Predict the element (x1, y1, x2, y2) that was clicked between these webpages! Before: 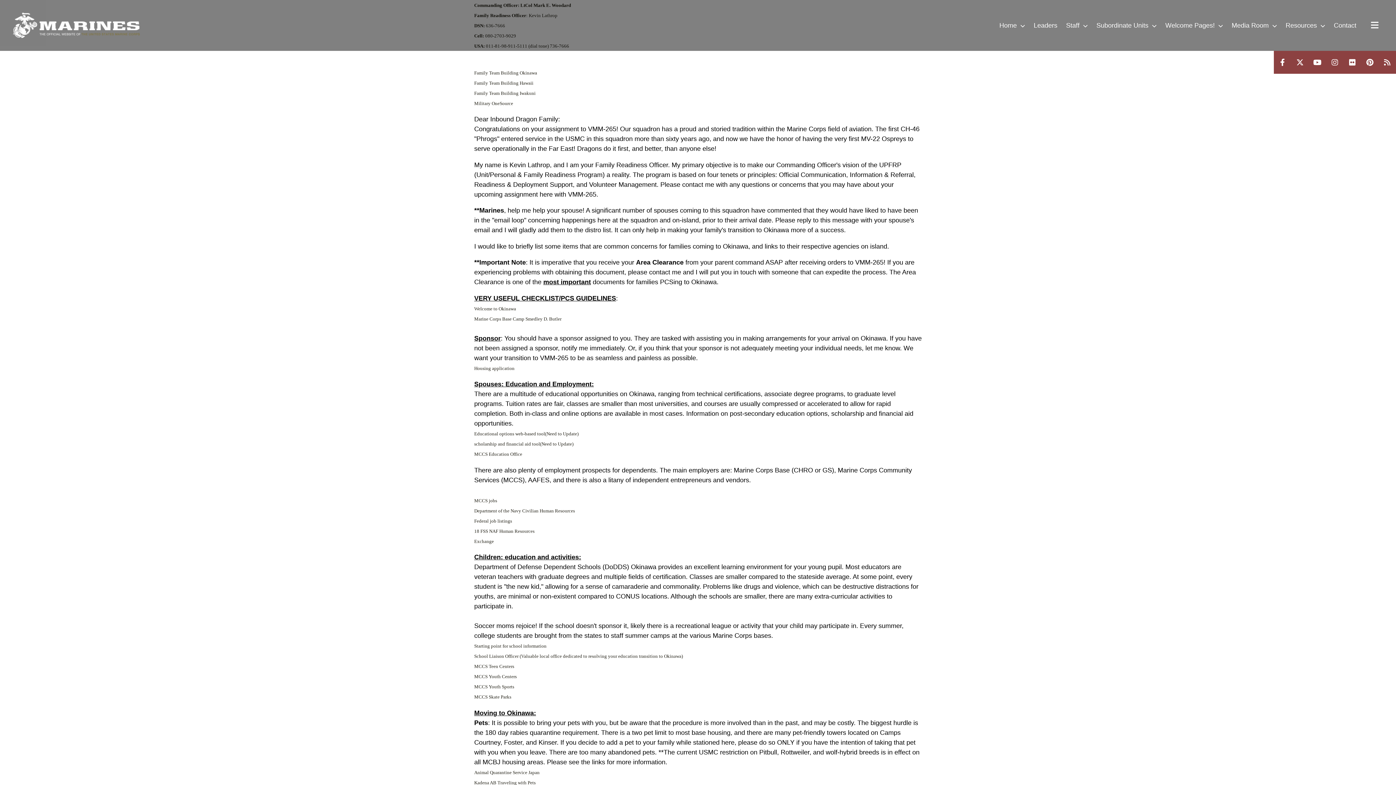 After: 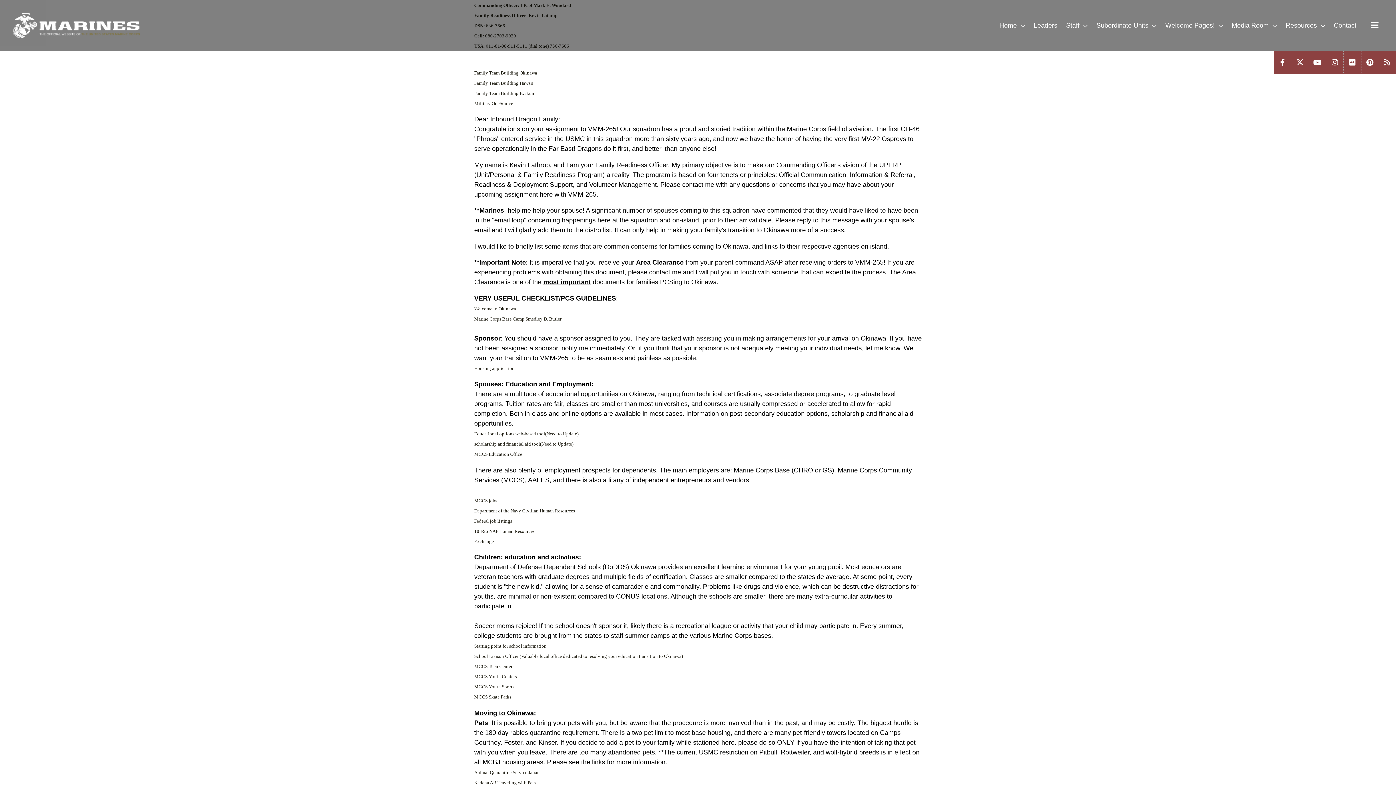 Action: bbox: (1344, 50, 1361, 73)